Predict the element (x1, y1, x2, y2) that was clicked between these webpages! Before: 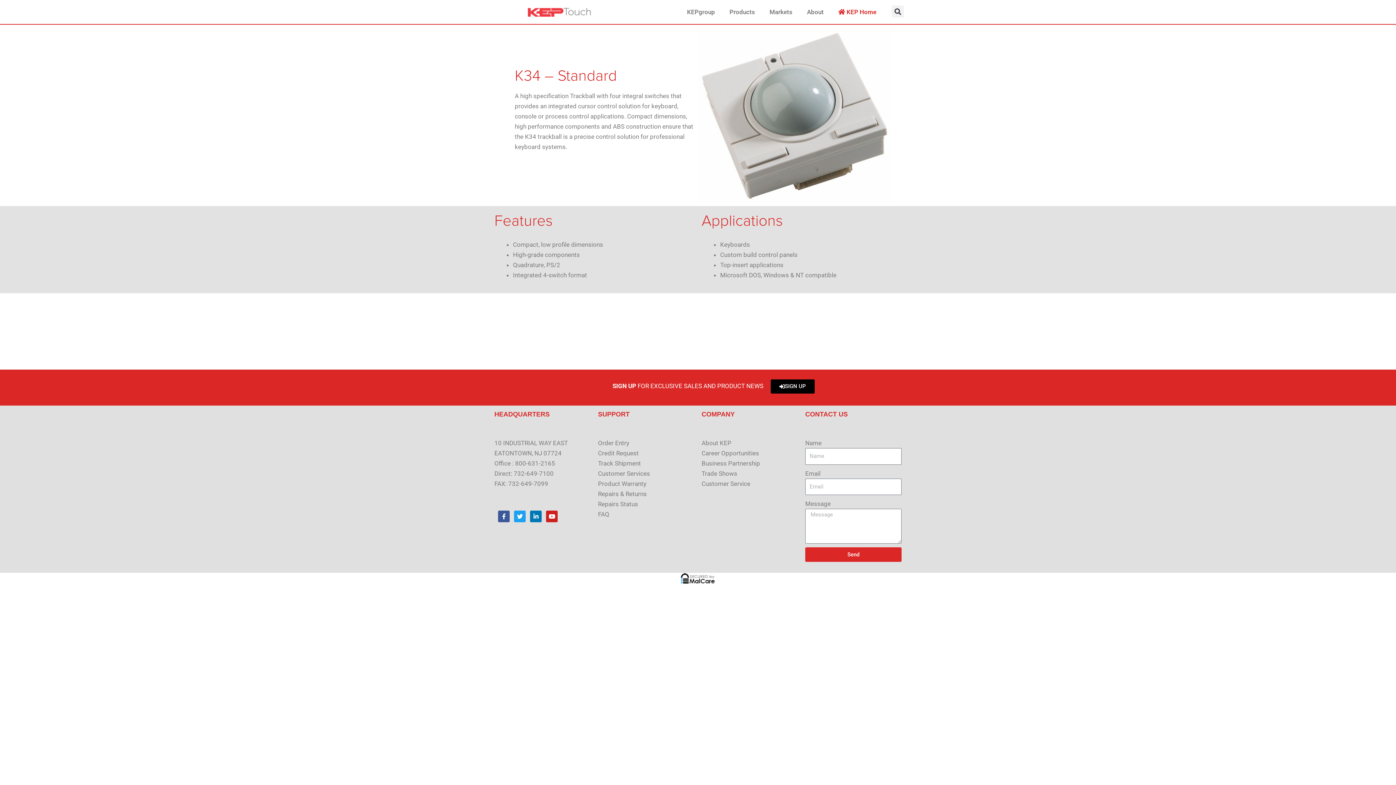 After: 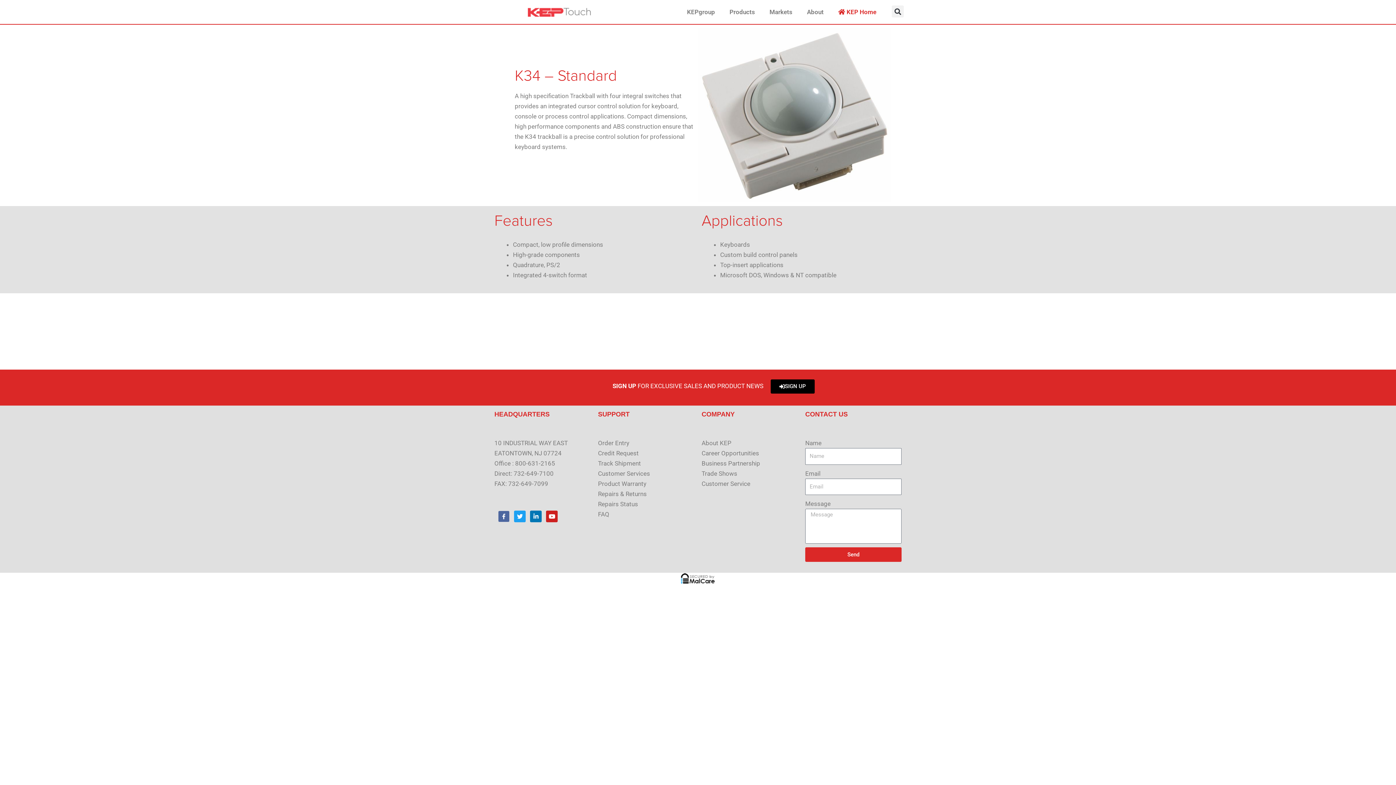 Action: bbox: (498, 510, 509, 522) label: Facebook